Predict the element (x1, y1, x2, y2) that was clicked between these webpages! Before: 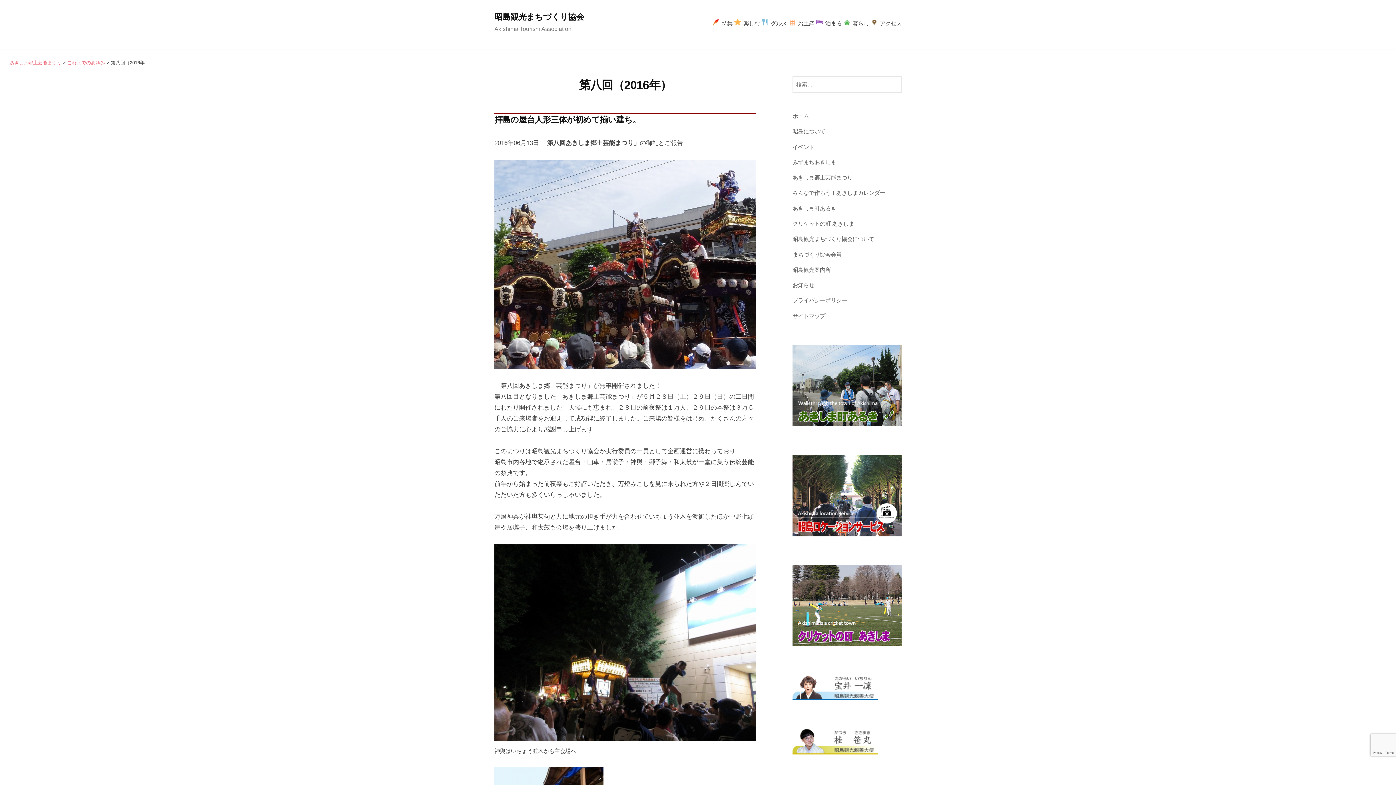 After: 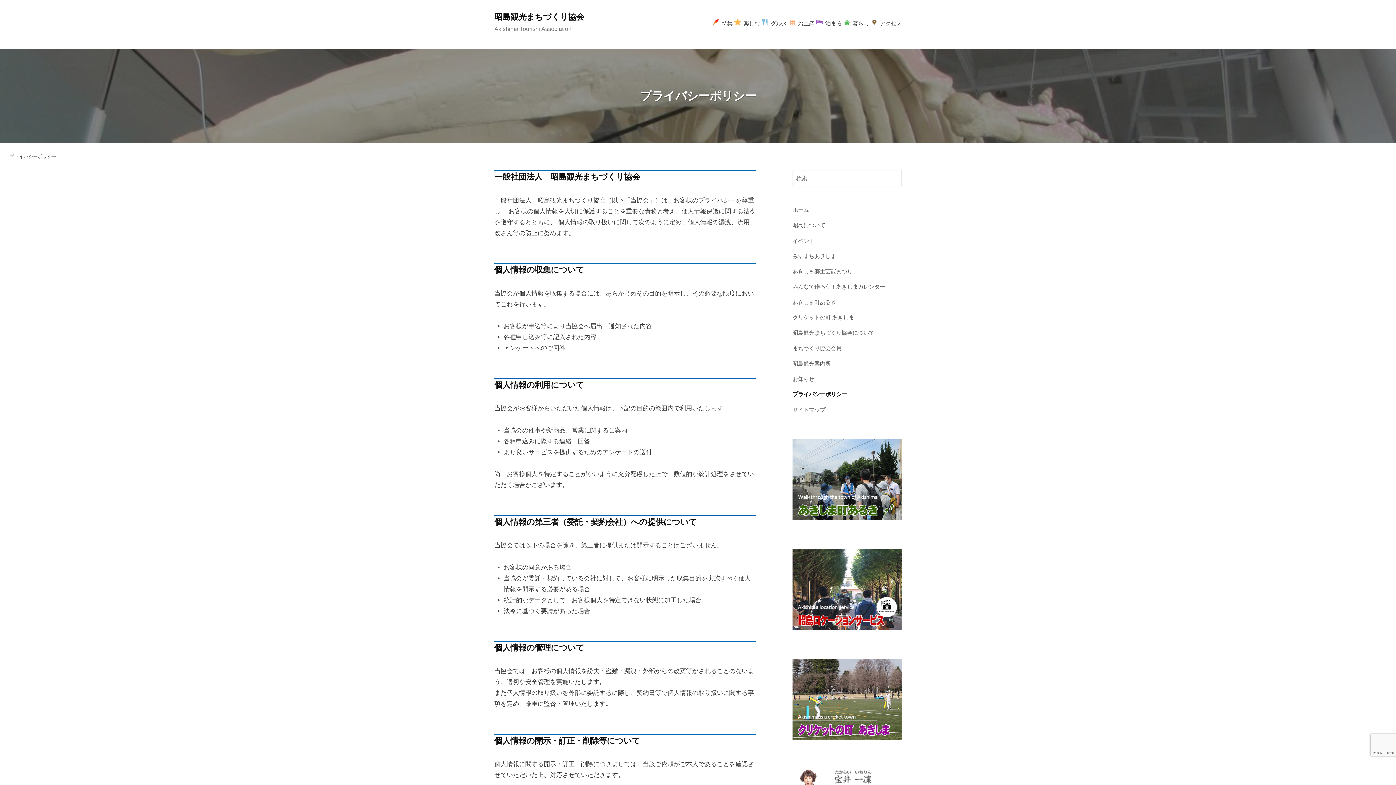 Action: label: プライバシーポリシー bbox: (792, 297, 847, 303)